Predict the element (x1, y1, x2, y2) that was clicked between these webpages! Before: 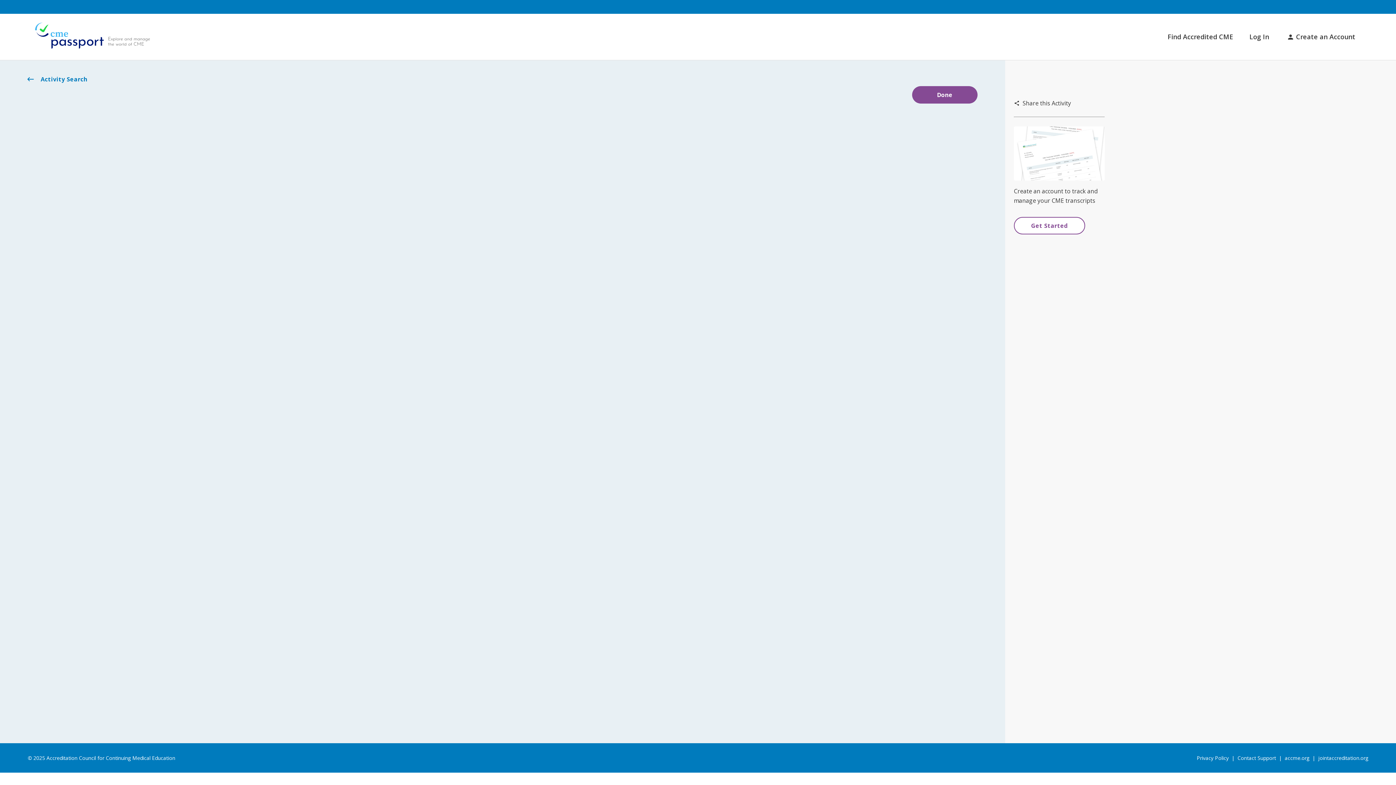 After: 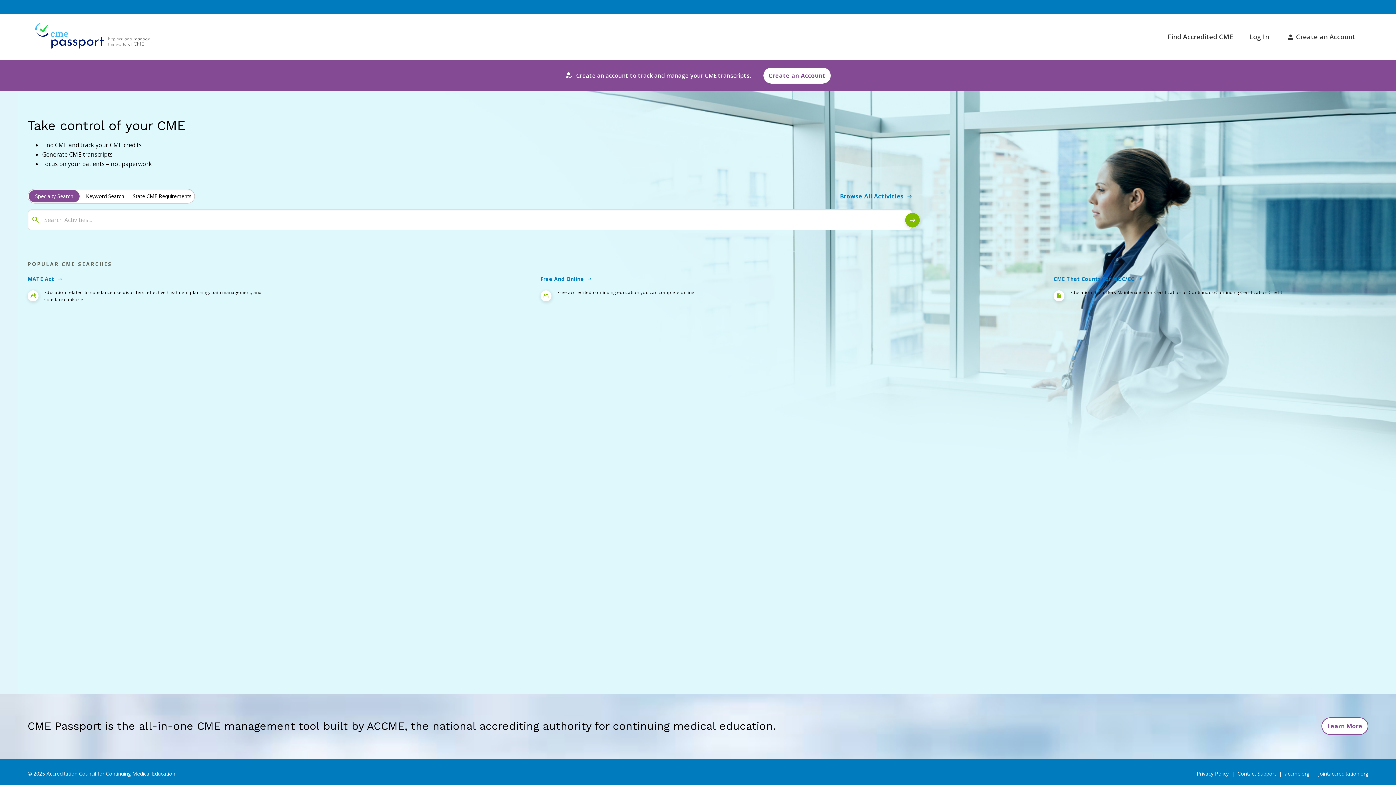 Action: bbox: (27, 51, 157, 59)